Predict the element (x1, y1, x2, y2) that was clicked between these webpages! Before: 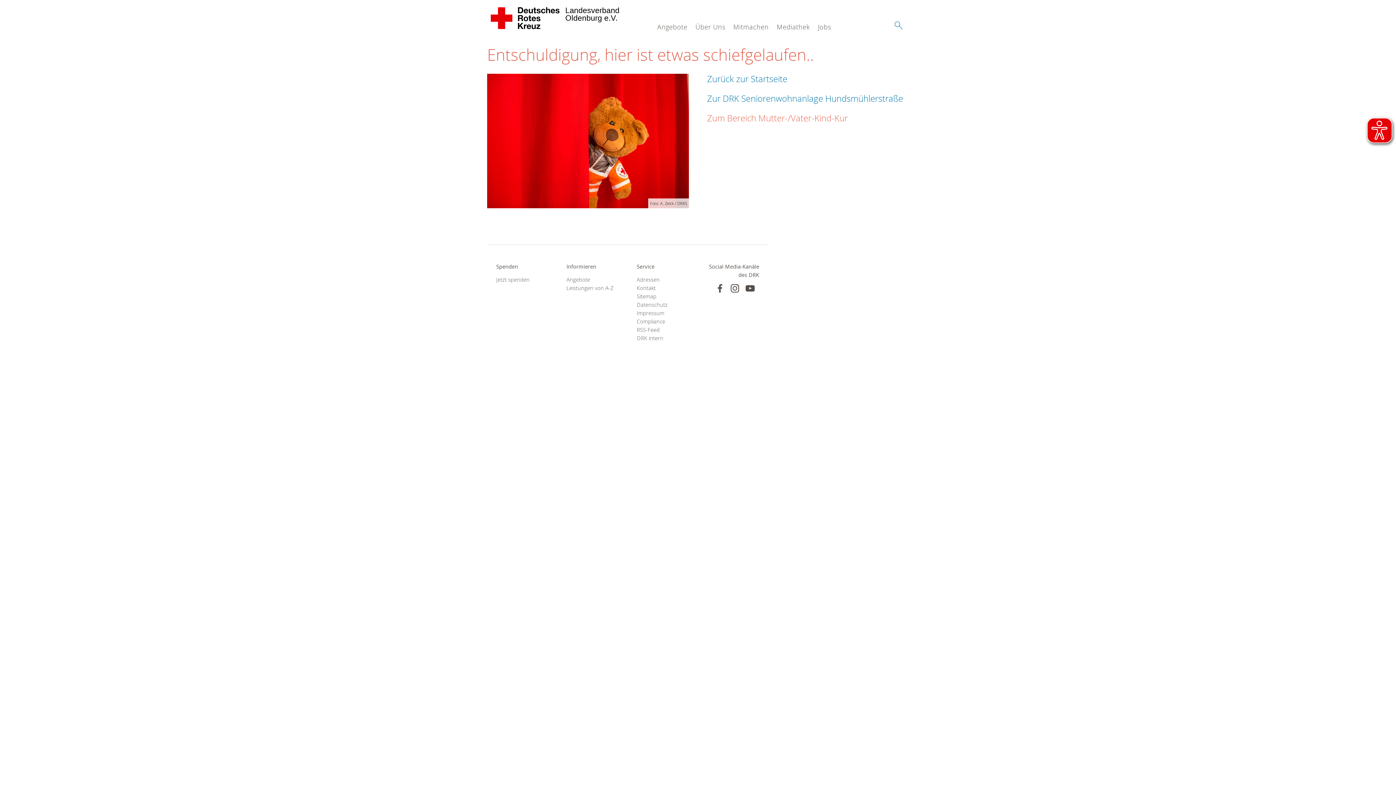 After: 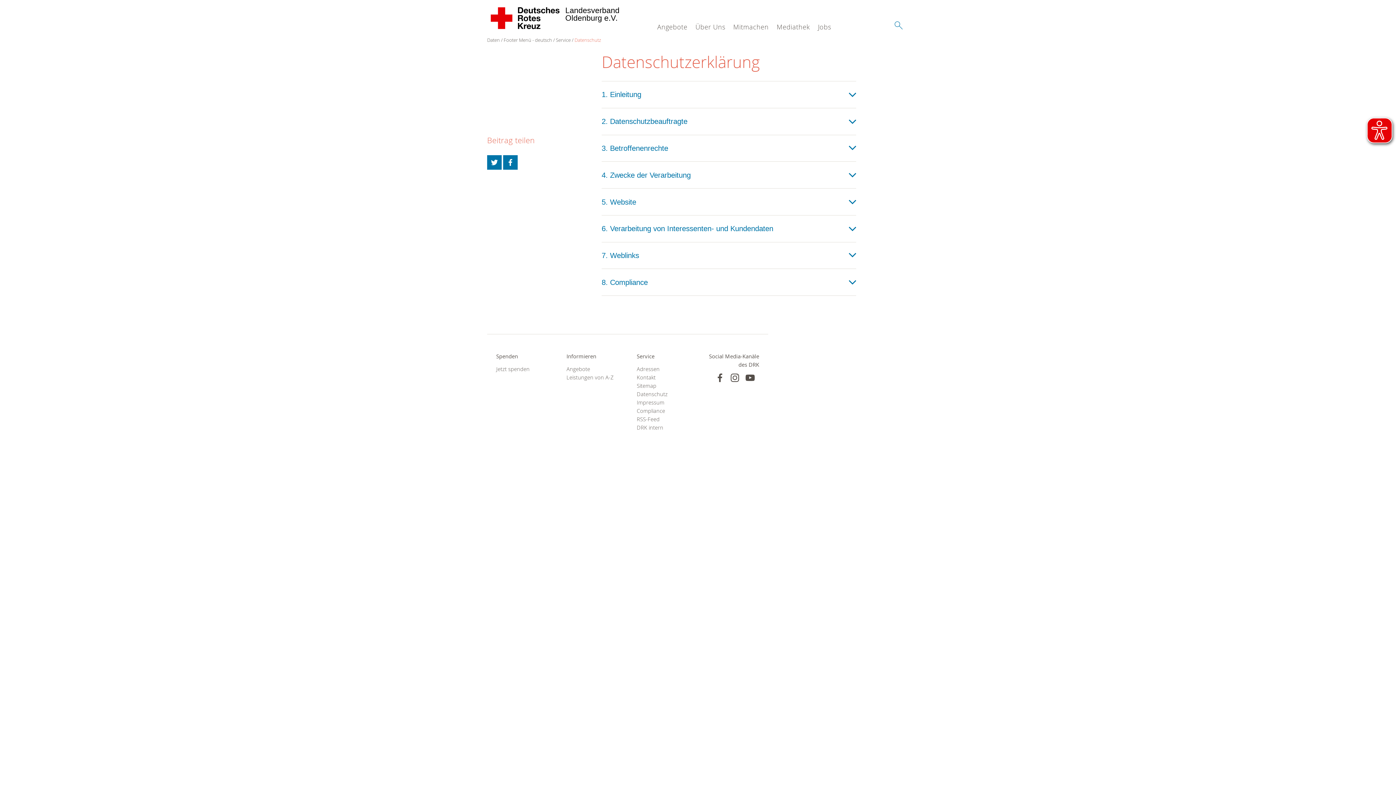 Action: bbox: (636, 300, 689, 309) label: Datenschutz